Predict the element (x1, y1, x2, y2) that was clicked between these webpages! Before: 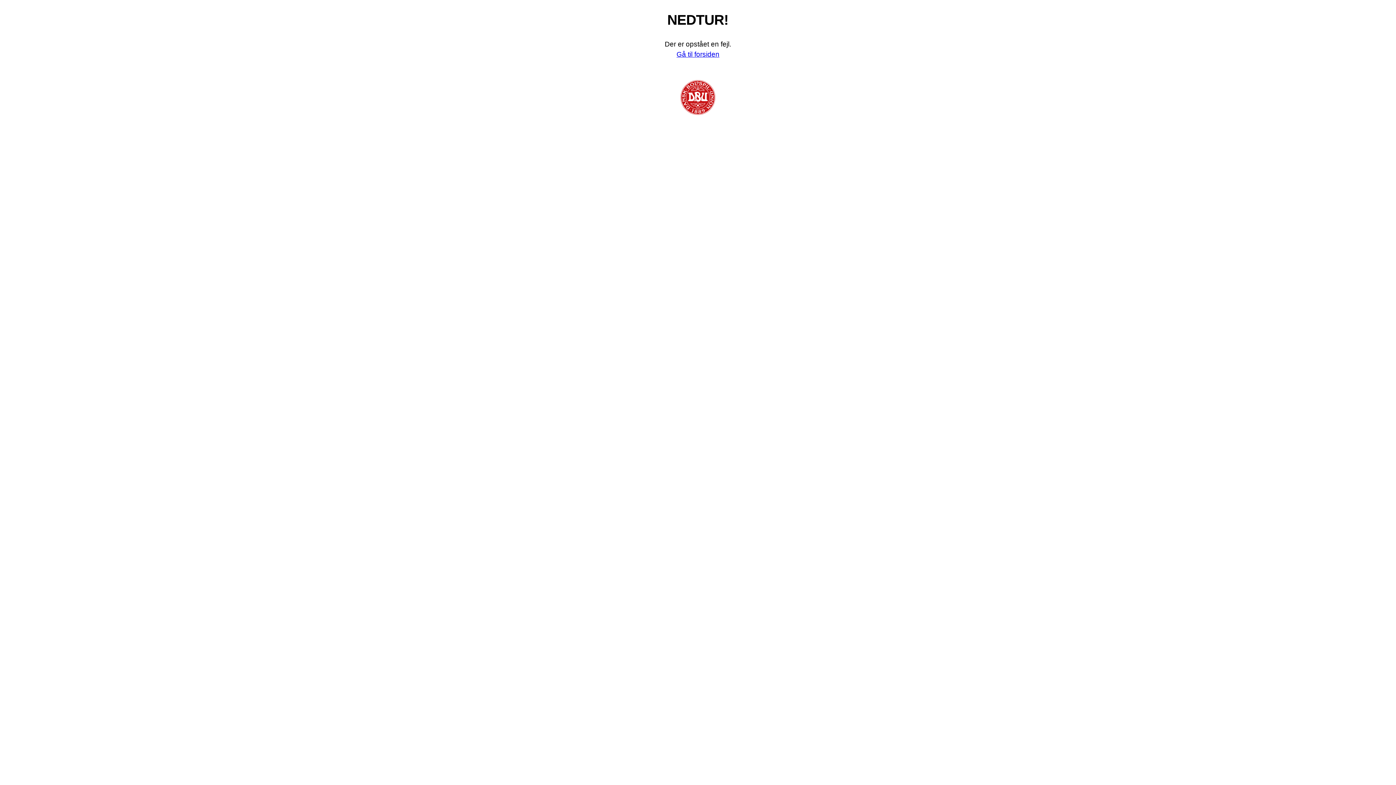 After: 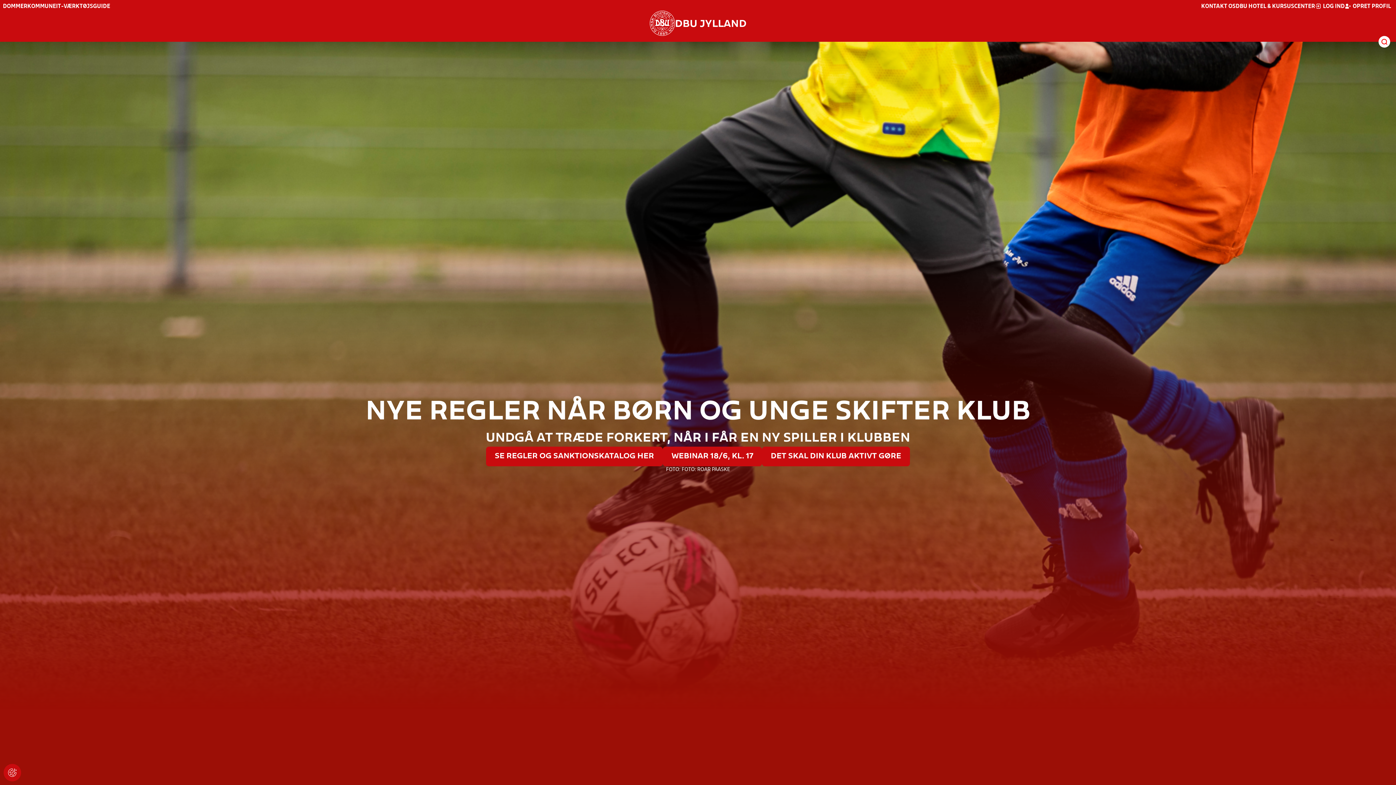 Action: bbox: (676, 50, 719, 58) label: Gå til forsiden